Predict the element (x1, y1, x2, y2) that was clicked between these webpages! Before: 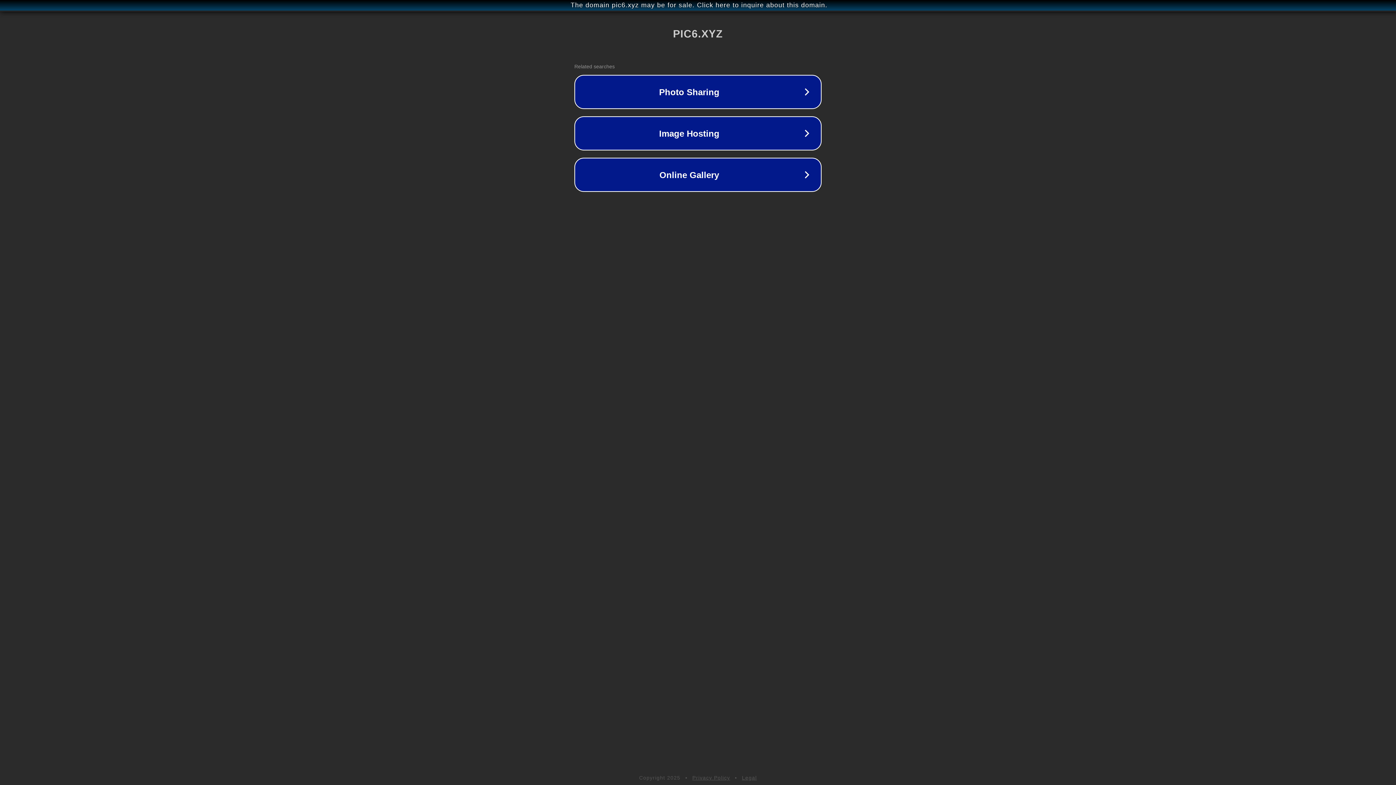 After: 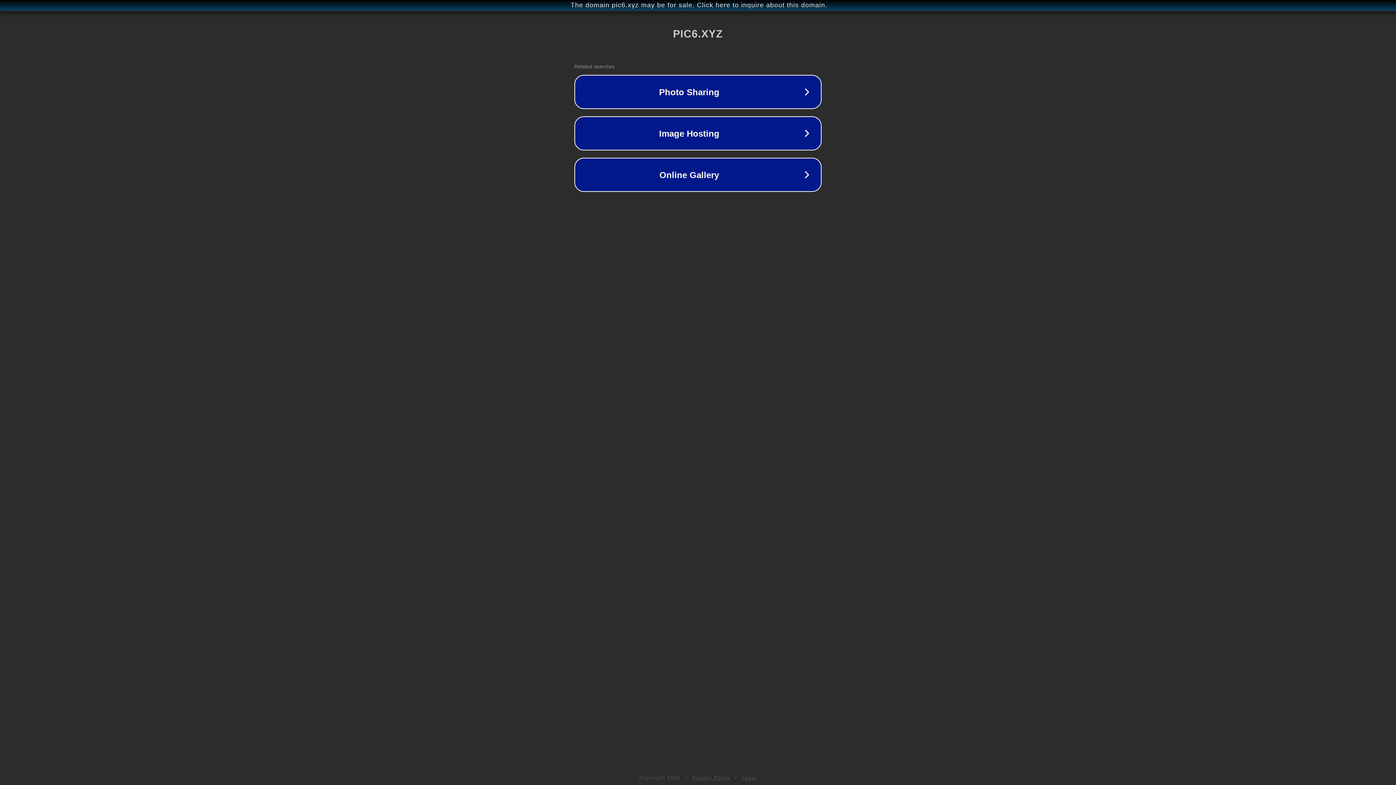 Action: label: Privacy Policy bbox: (692, 775, 730, 781)